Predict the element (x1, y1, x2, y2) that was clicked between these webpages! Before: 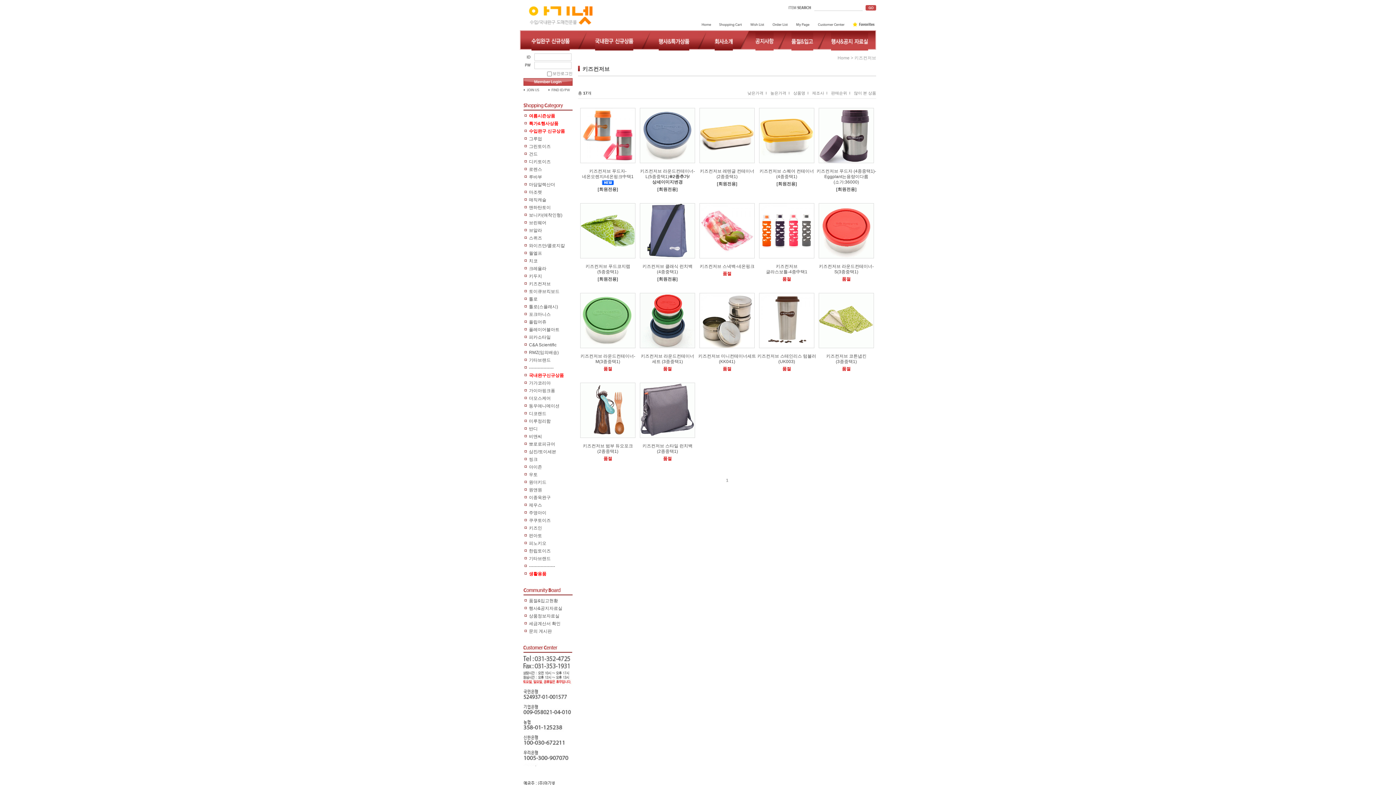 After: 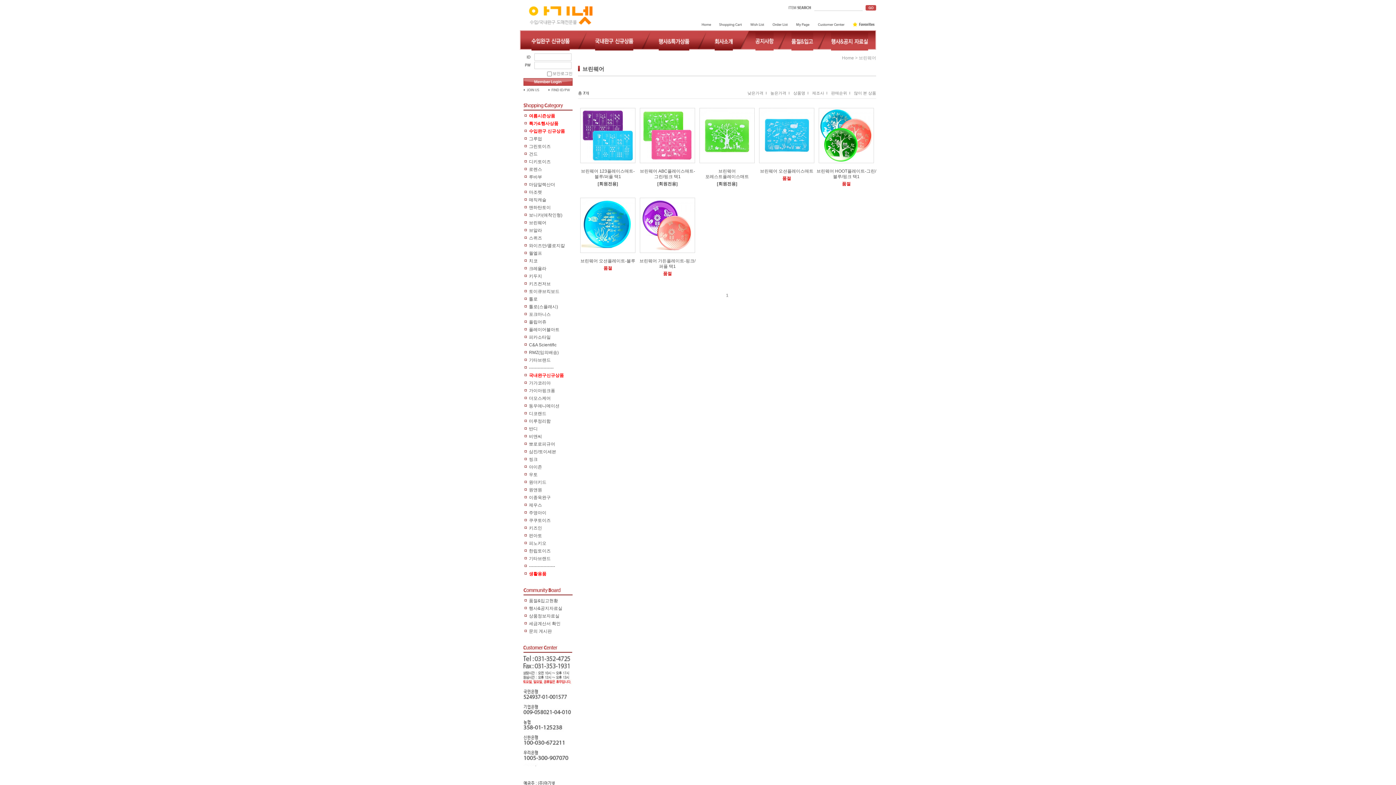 Action: label: 브린웨어 bbox: (523, 219, 572, 226)